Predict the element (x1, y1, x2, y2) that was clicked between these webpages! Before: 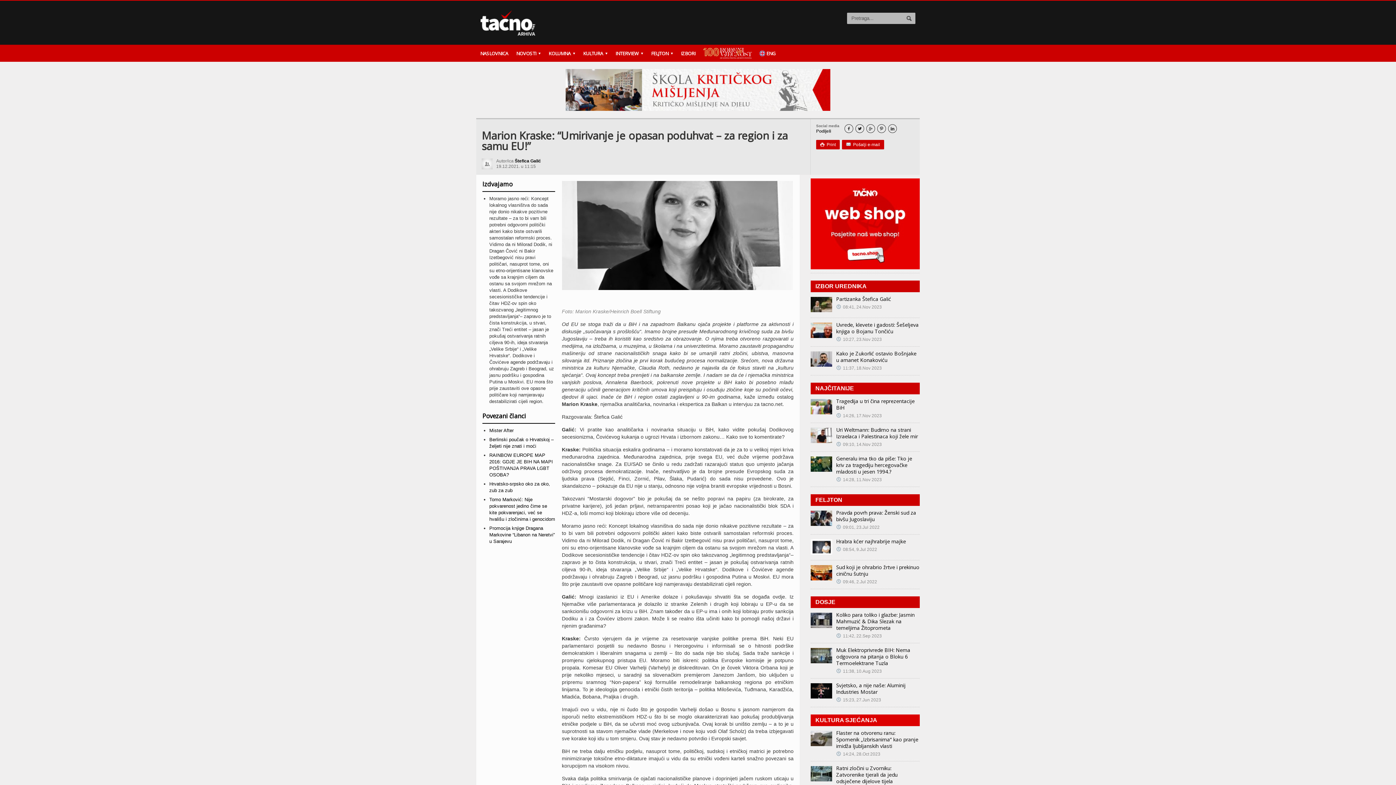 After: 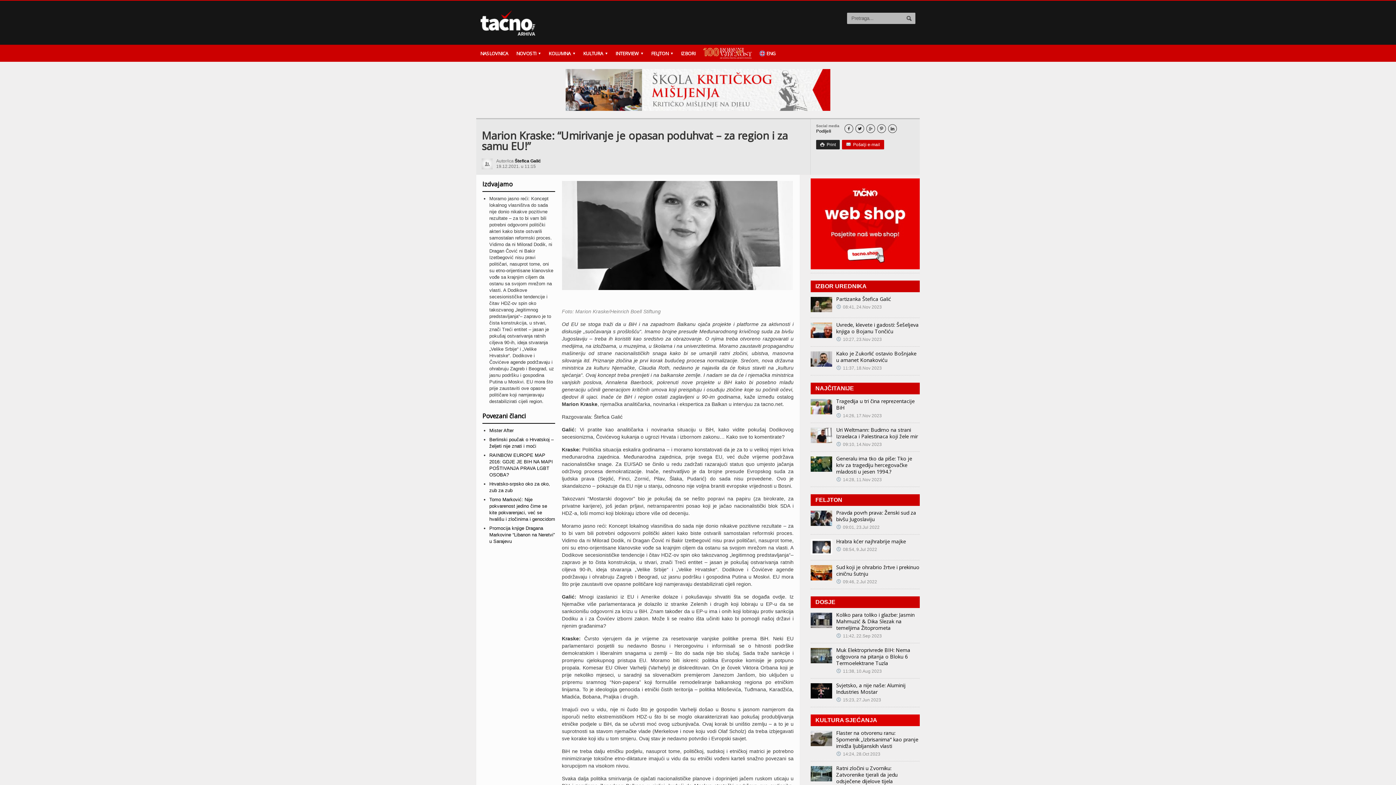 Action: label:   Print bbox: (816, 140, 840, 149)